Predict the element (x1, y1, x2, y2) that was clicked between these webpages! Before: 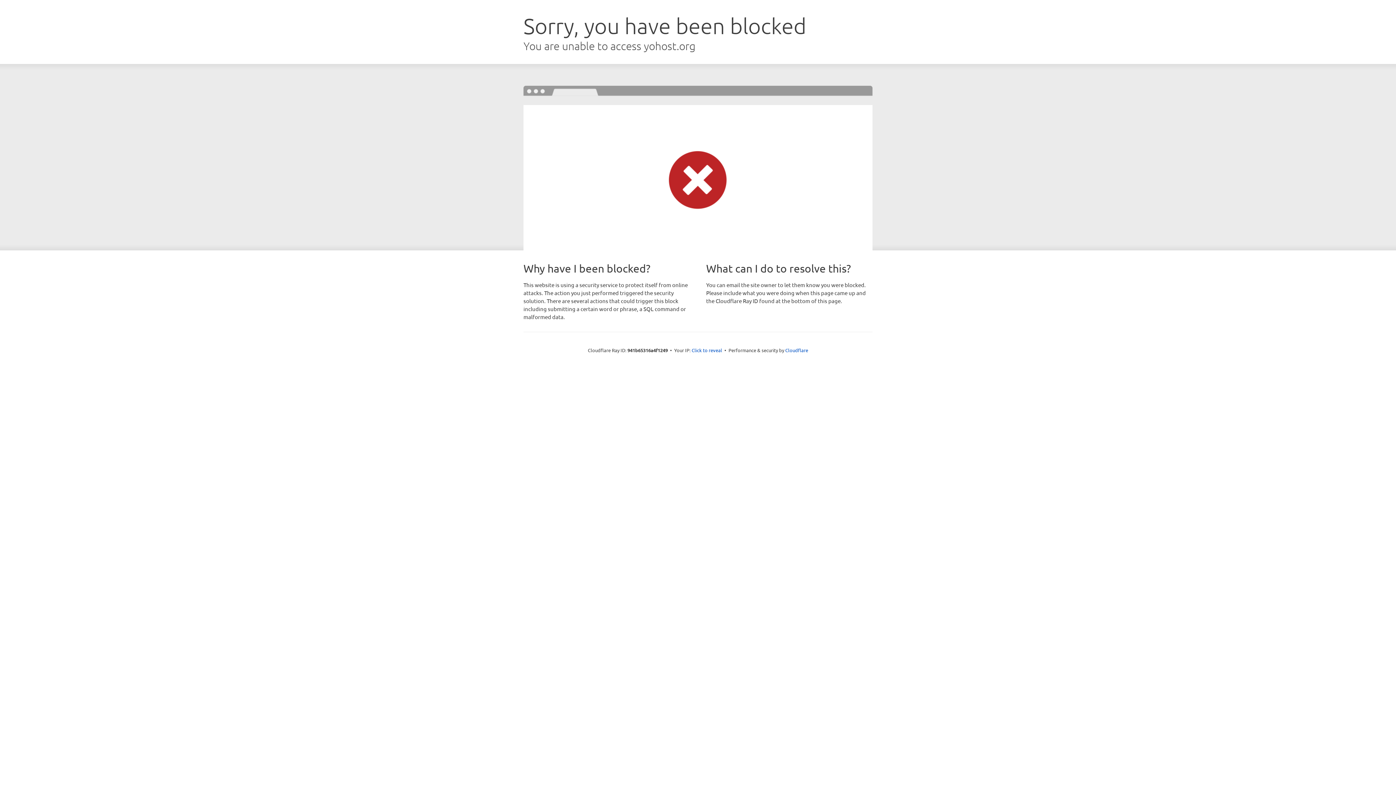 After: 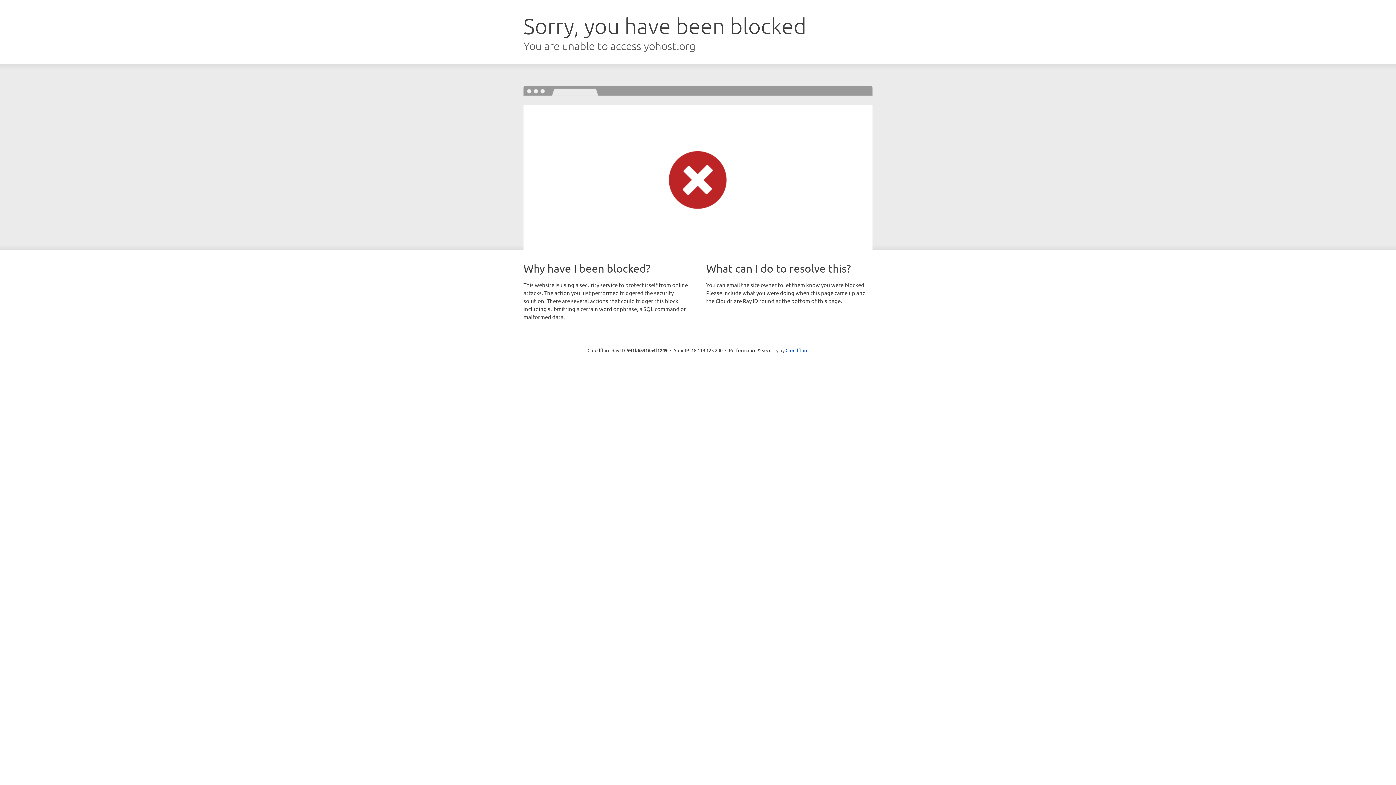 Action: bbox: (691, 346, 722, 353) label: Click to reveal